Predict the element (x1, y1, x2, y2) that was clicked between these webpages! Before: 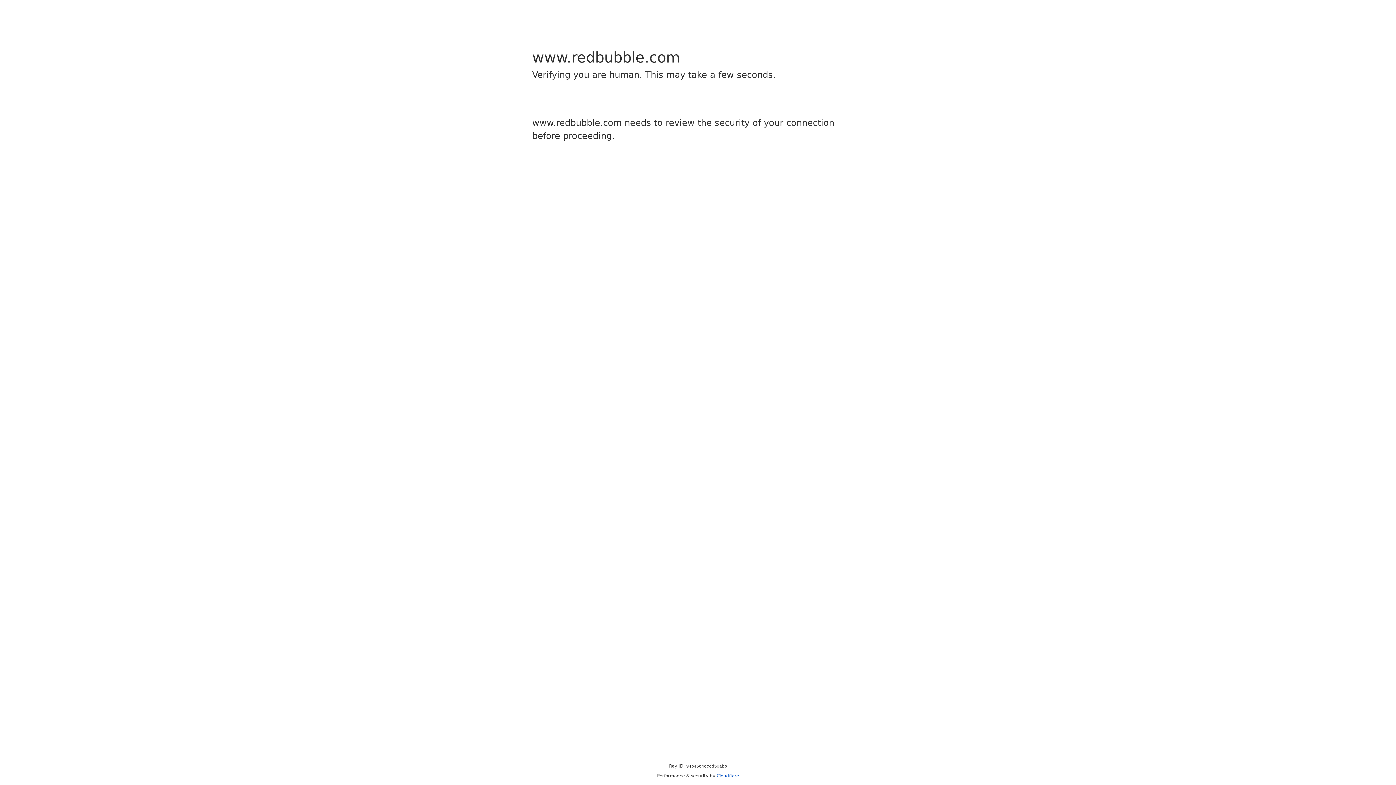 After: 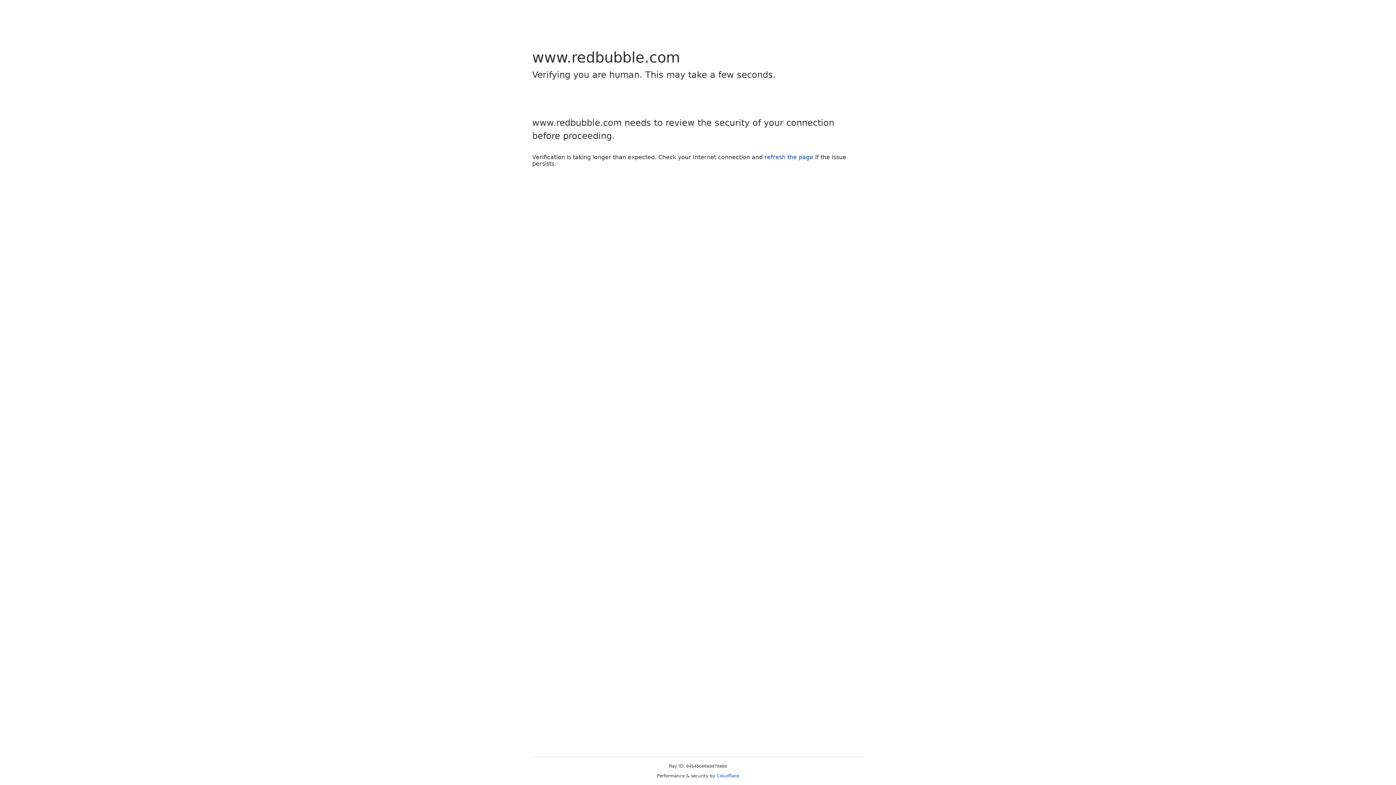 Action: bbox: (716, 773, 739, 778) label: Cloudflare